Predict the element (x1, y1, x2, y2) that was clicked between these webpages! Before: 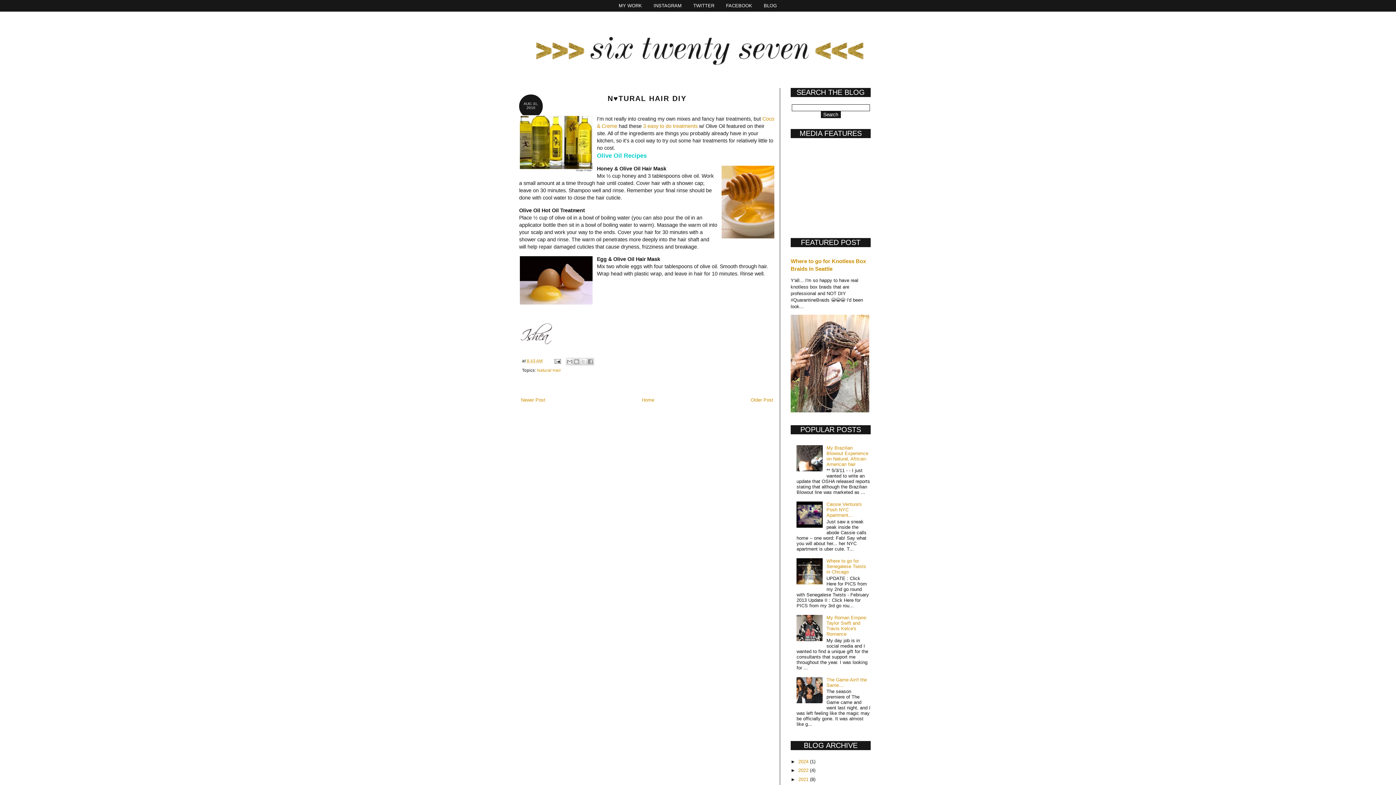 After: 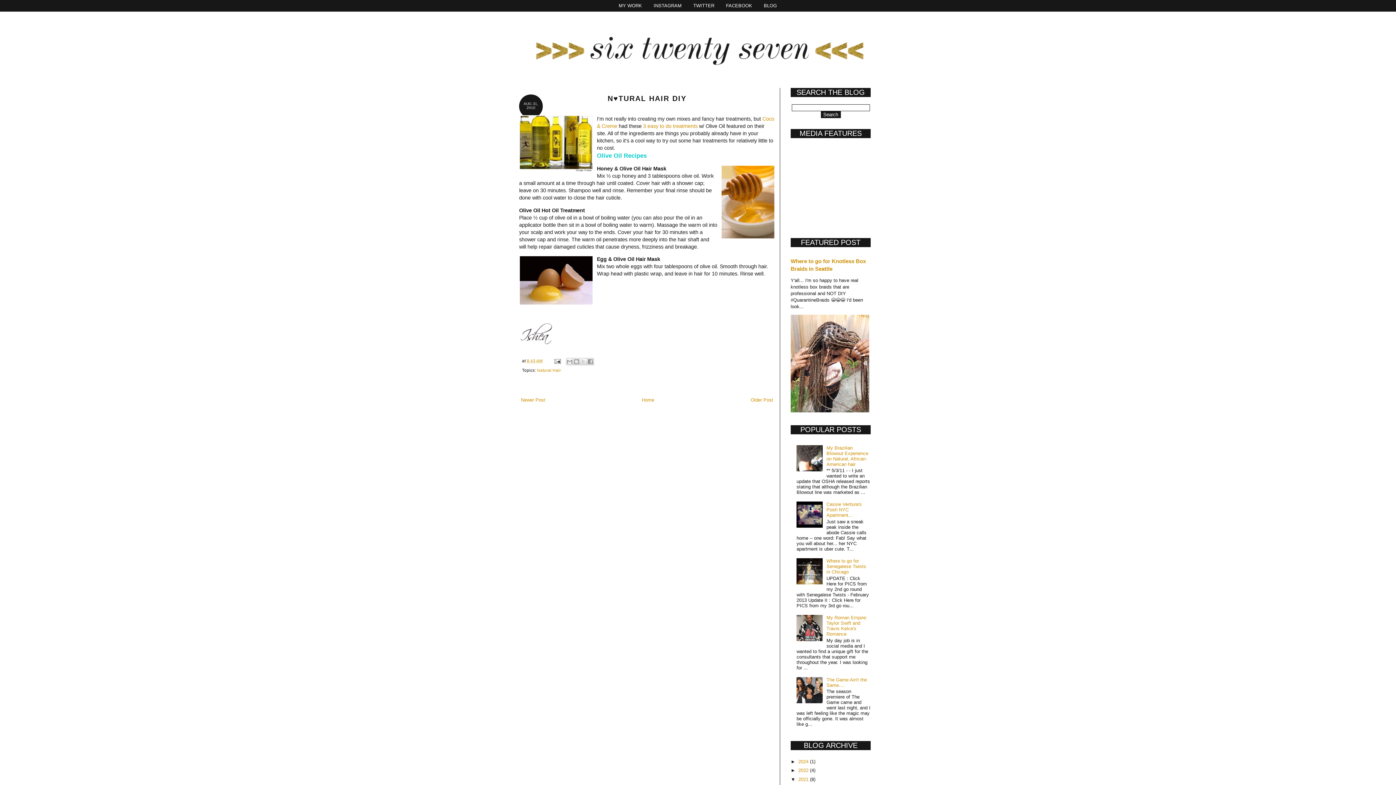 Action: bbox: (790, 777, 798, 782) label: ►  